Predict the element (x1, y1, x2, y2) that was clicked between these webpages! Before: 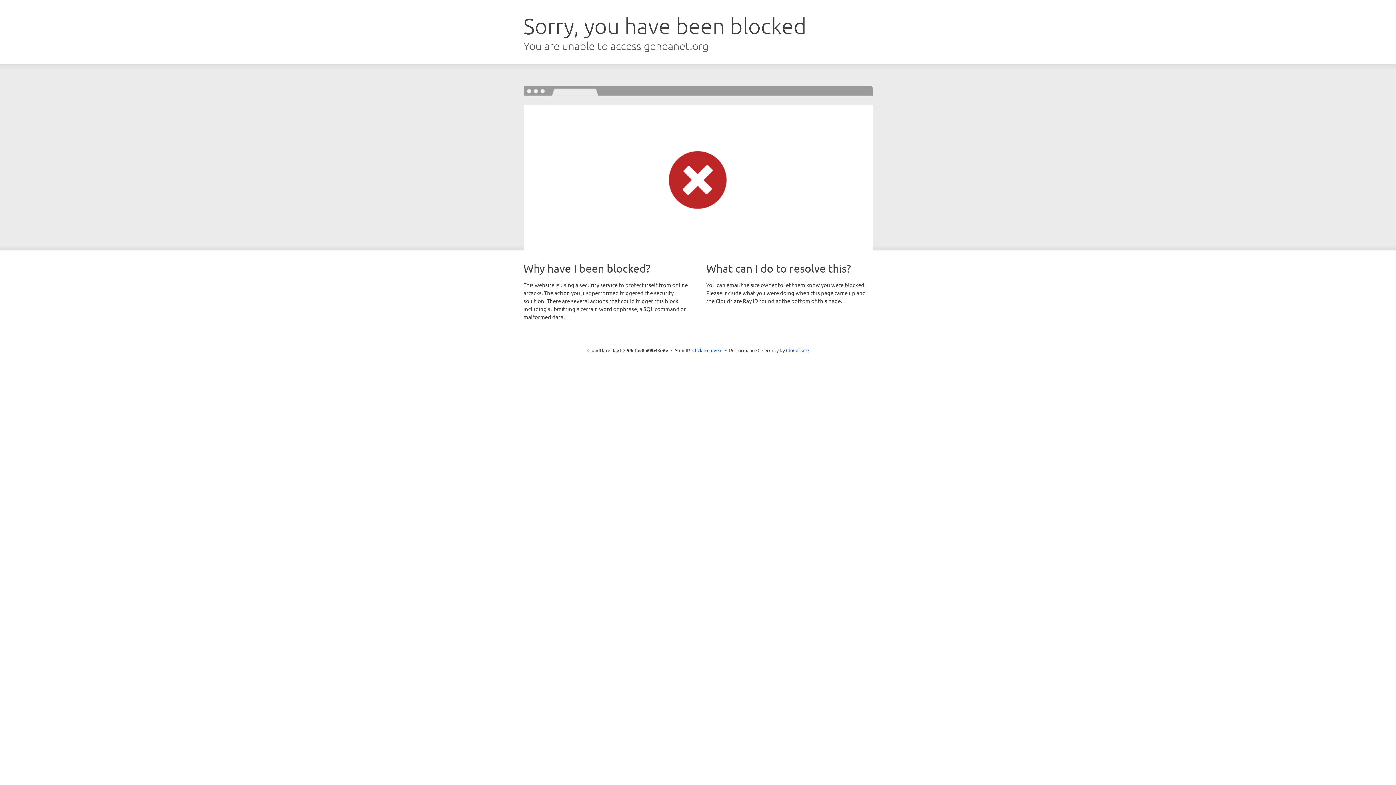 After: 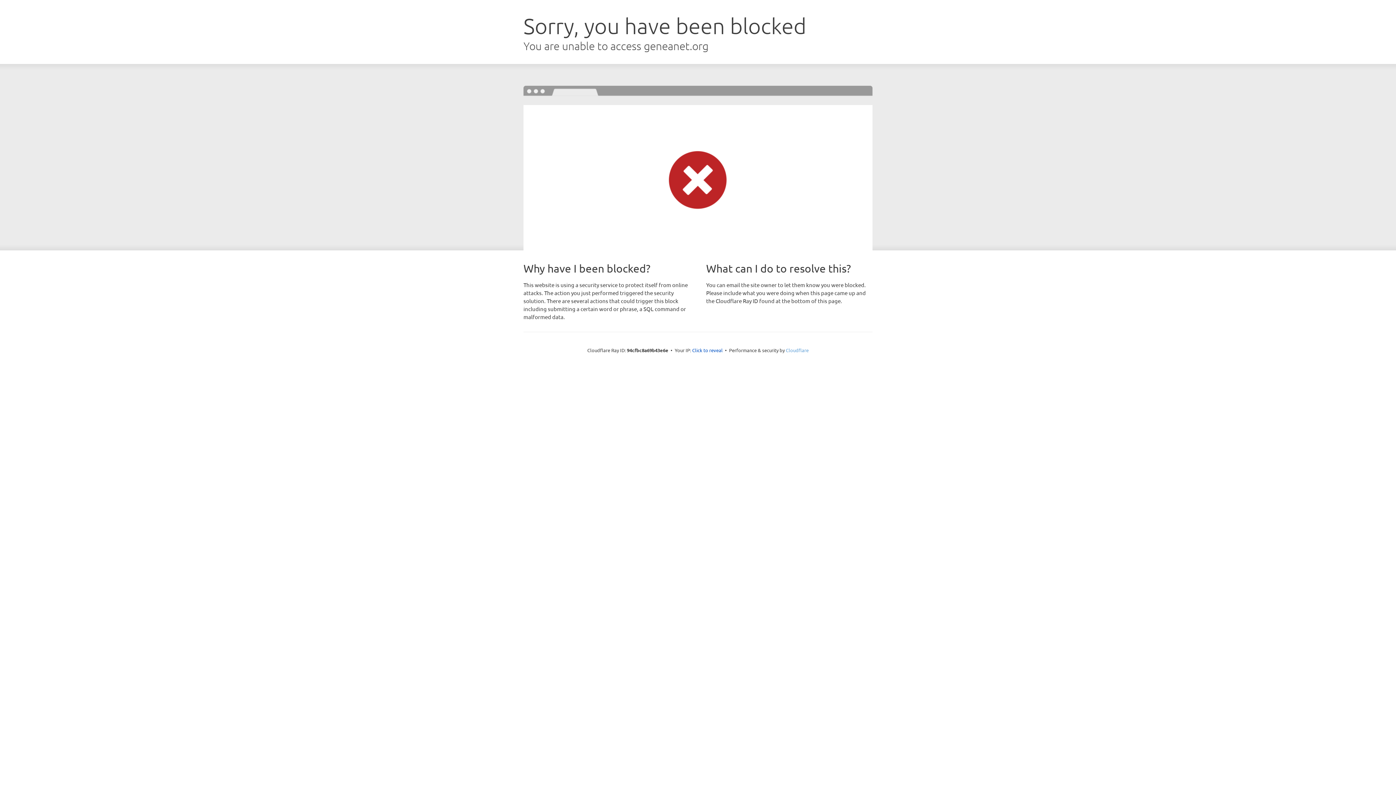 Action: label: Cloudflare bbox: (786, 347, 808, 353)